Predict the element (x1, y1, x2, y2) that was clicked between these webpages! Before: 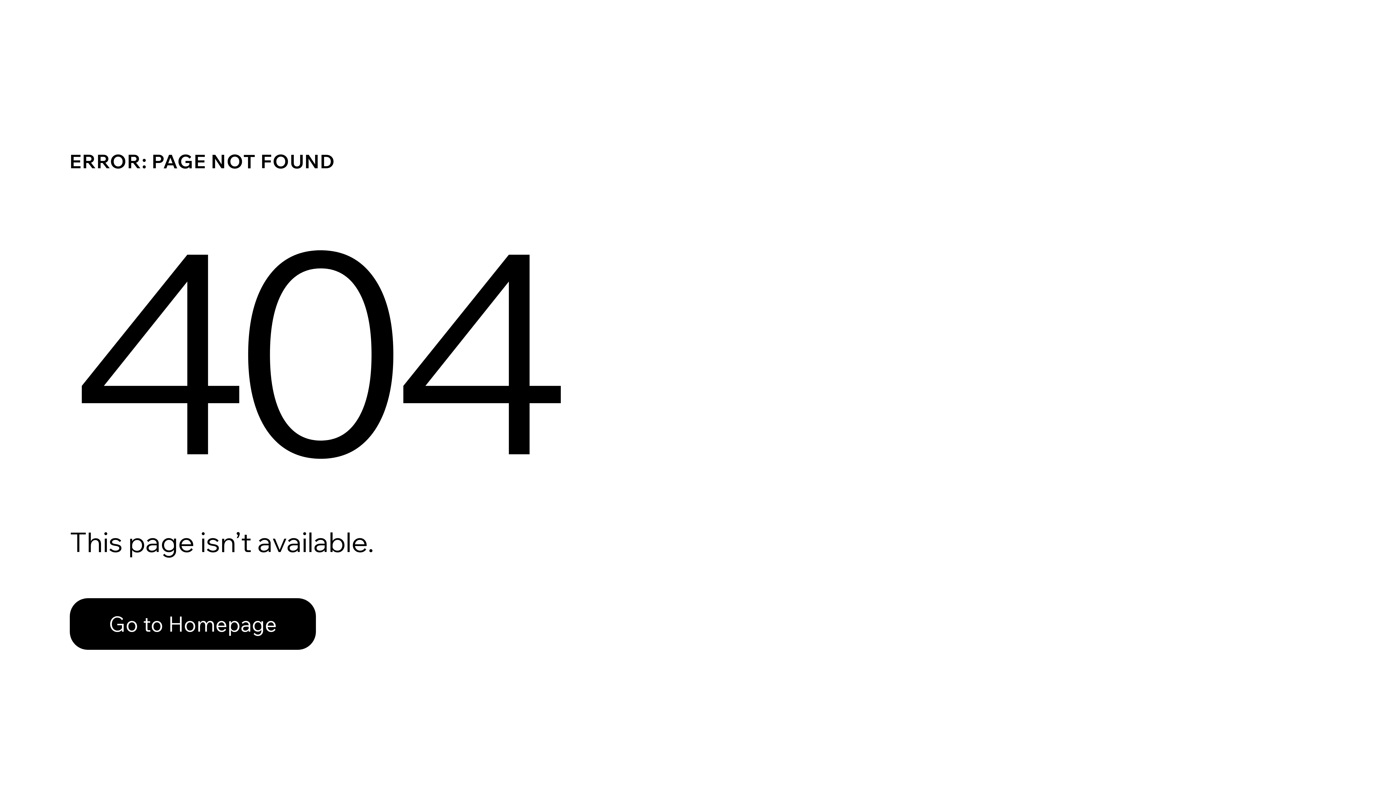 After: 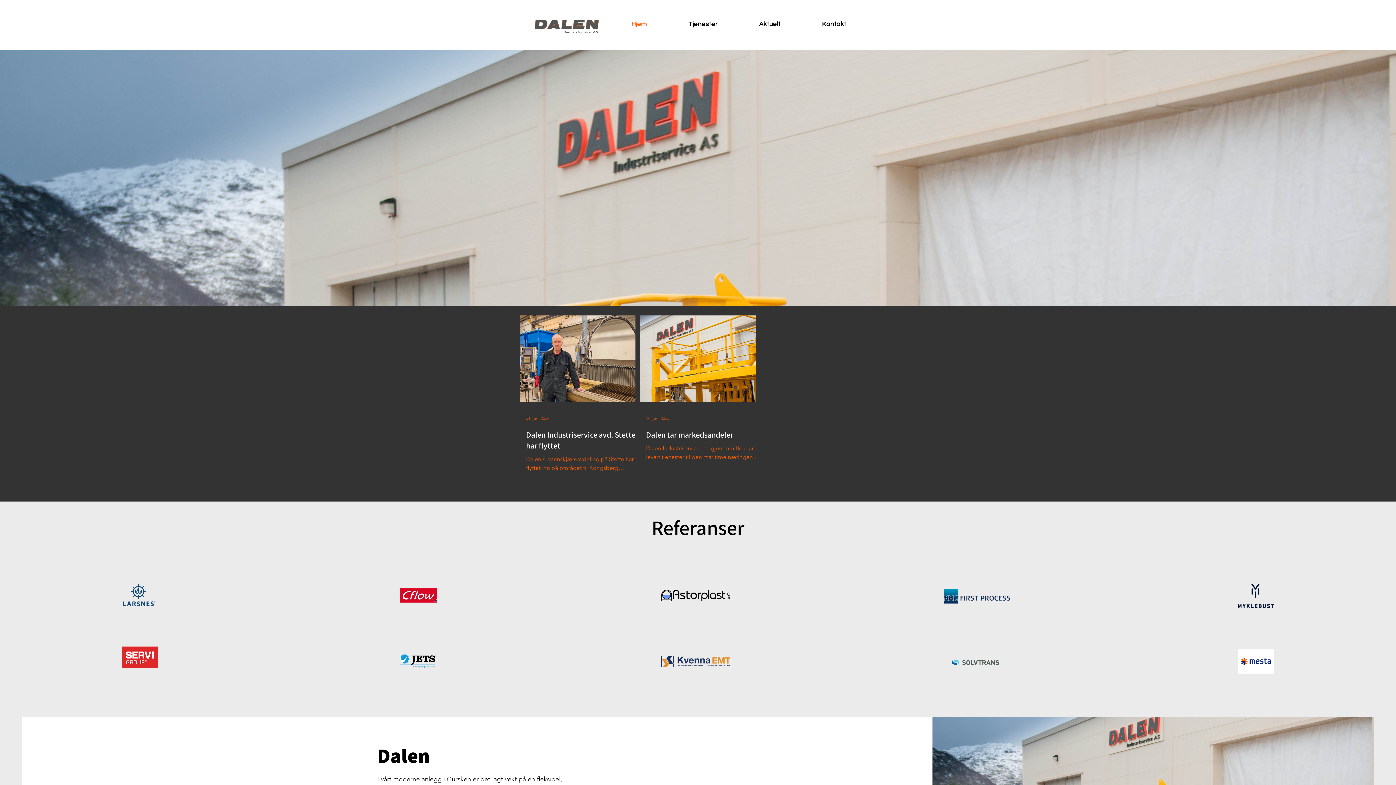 Action: label: Go to Homepage bbox: (69, 582, 768, 659)